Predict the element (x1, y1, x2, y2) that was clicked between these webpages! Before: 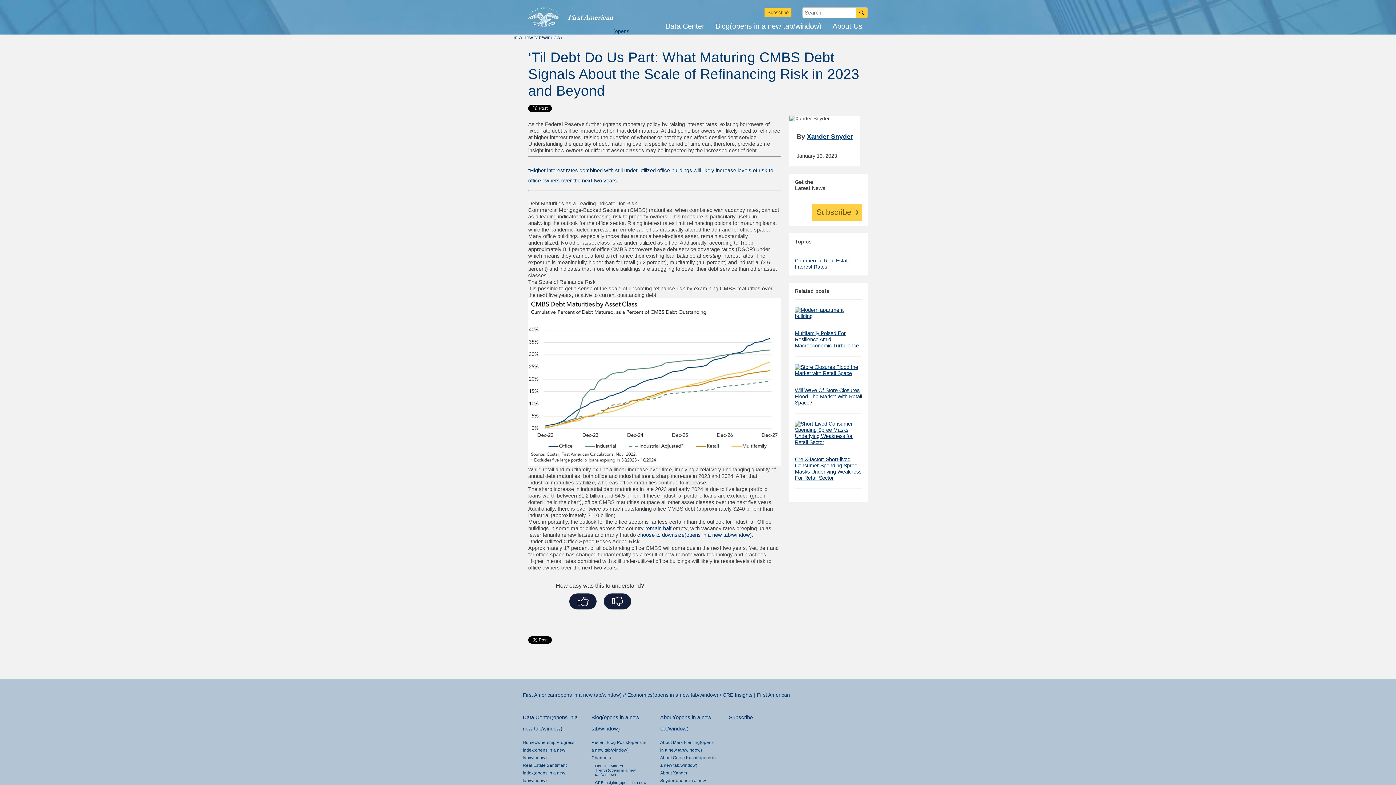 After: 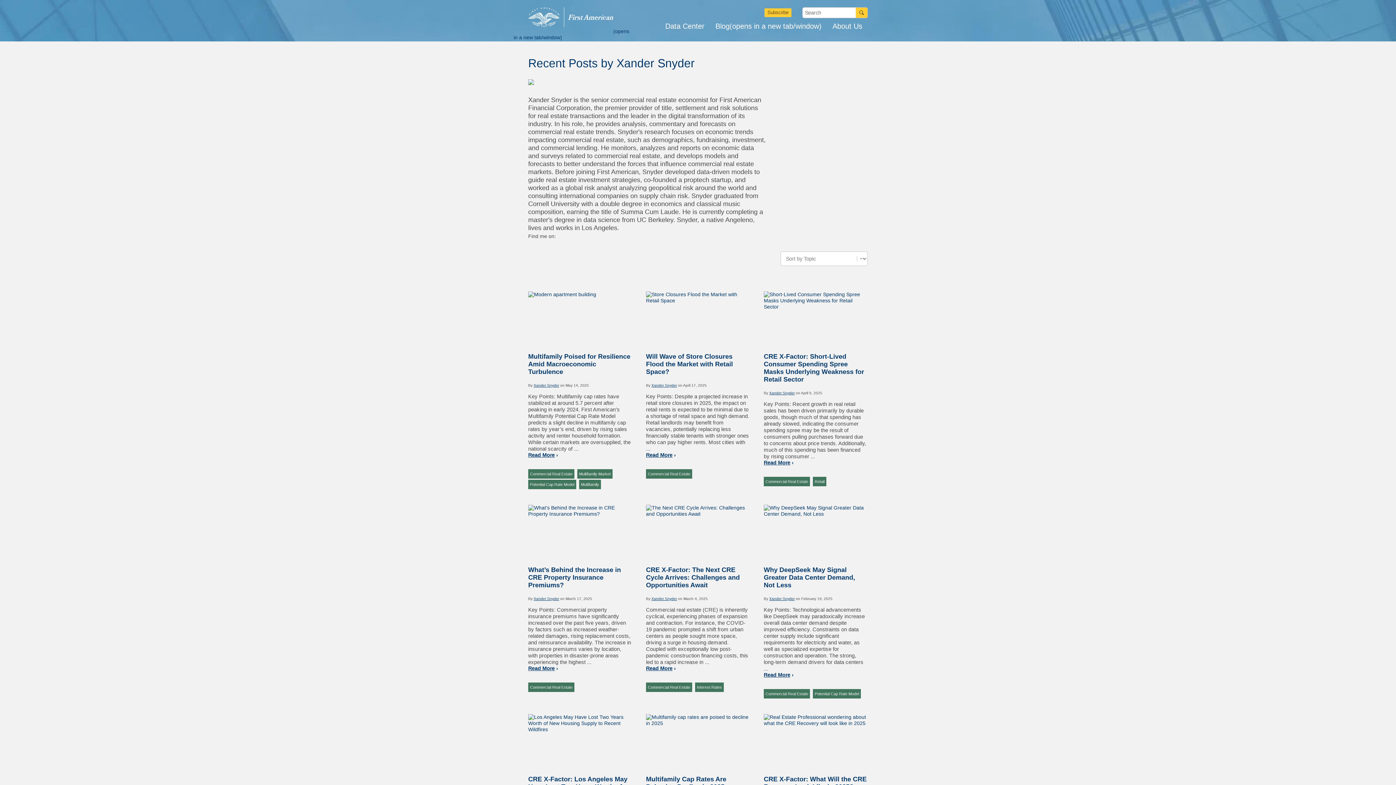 Action: bbox: (807, 133, 853, 140) label: Xander Snyder